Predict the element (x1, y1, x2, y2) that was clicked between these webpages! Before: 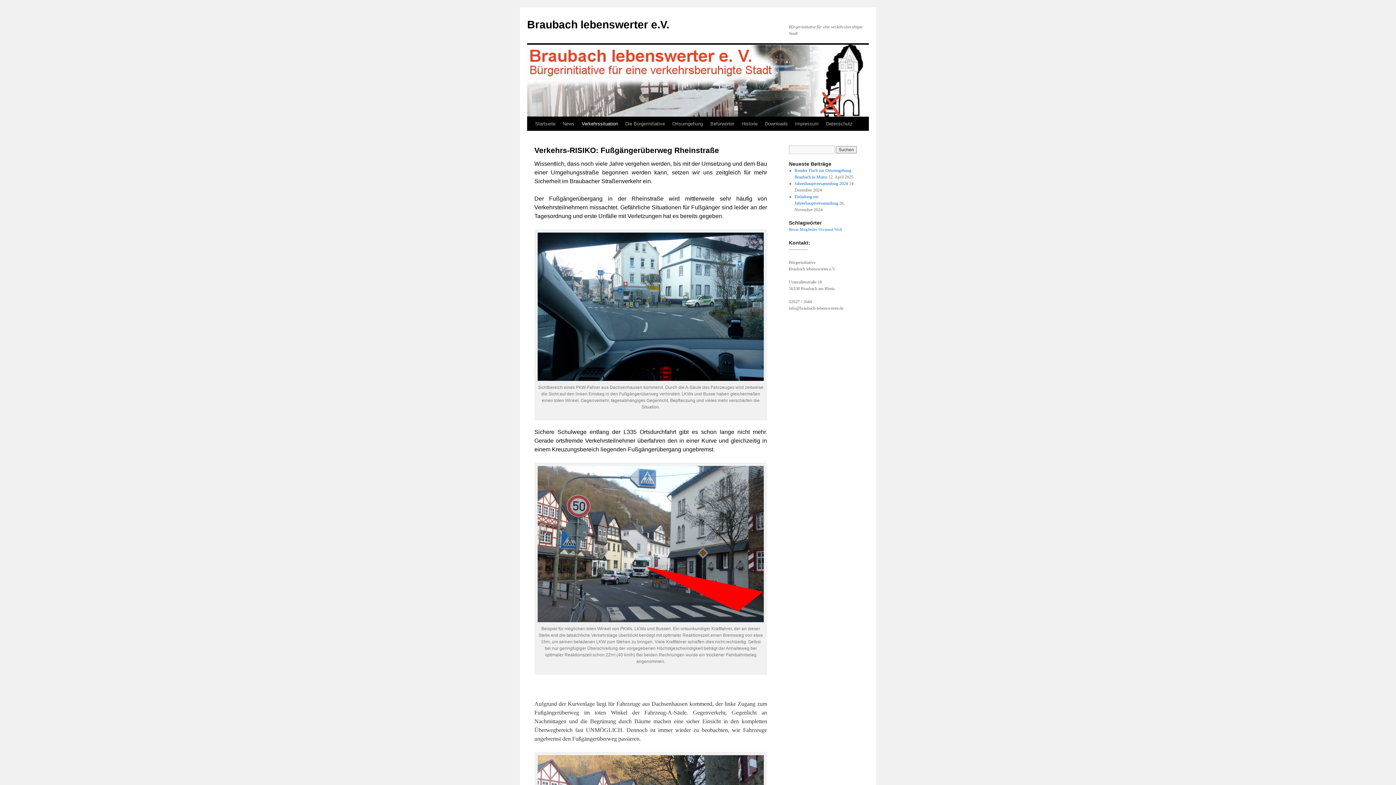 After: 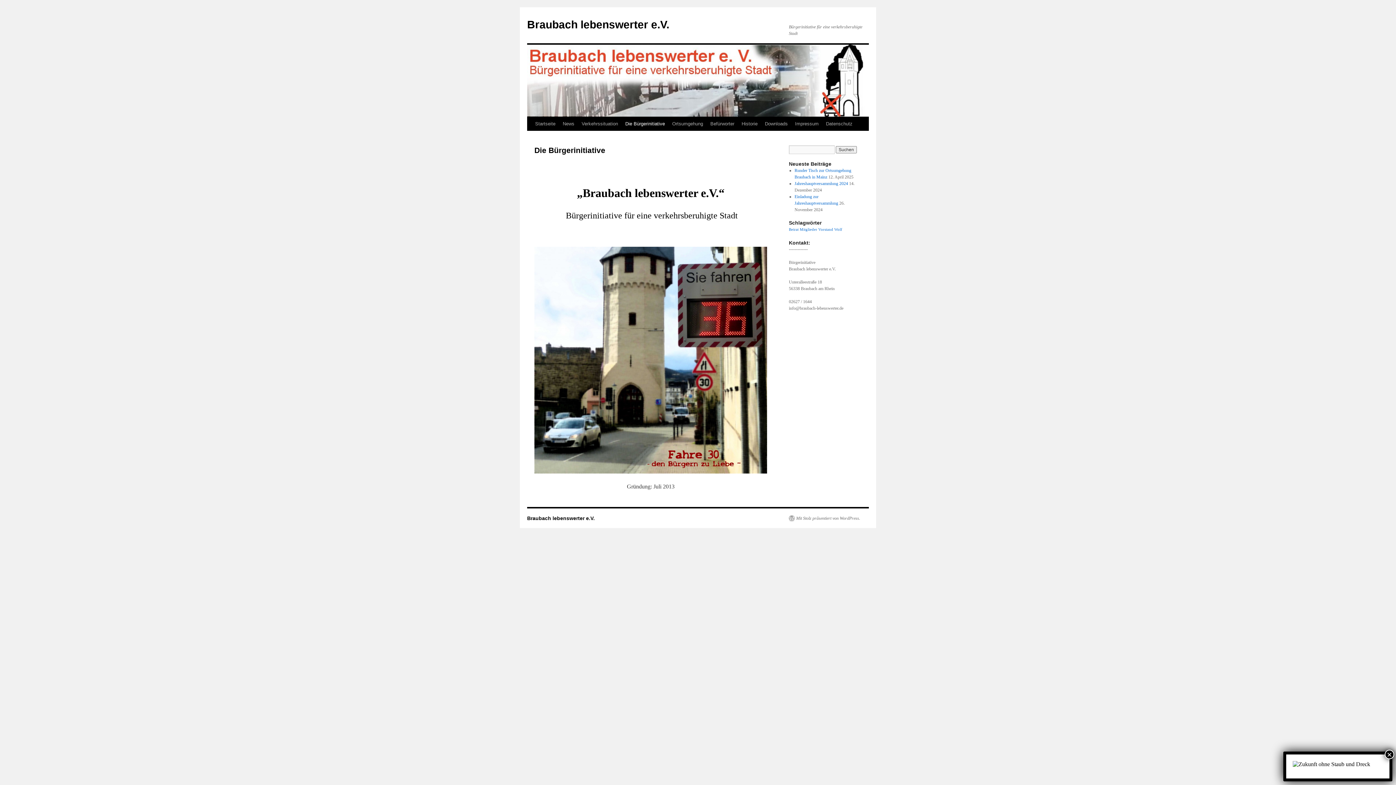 Action: bbox: (621, 117, 668, 130) label: Die Bürgerinitiative